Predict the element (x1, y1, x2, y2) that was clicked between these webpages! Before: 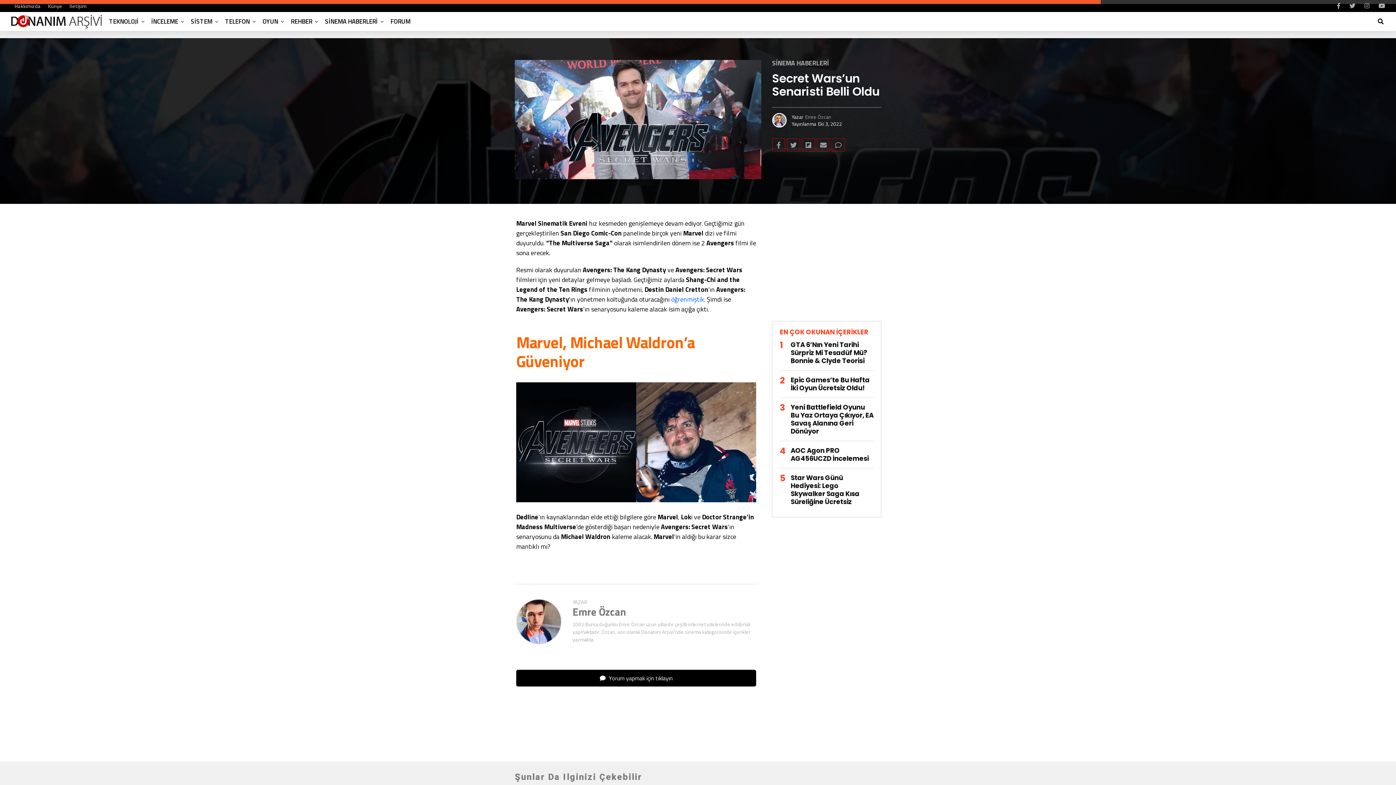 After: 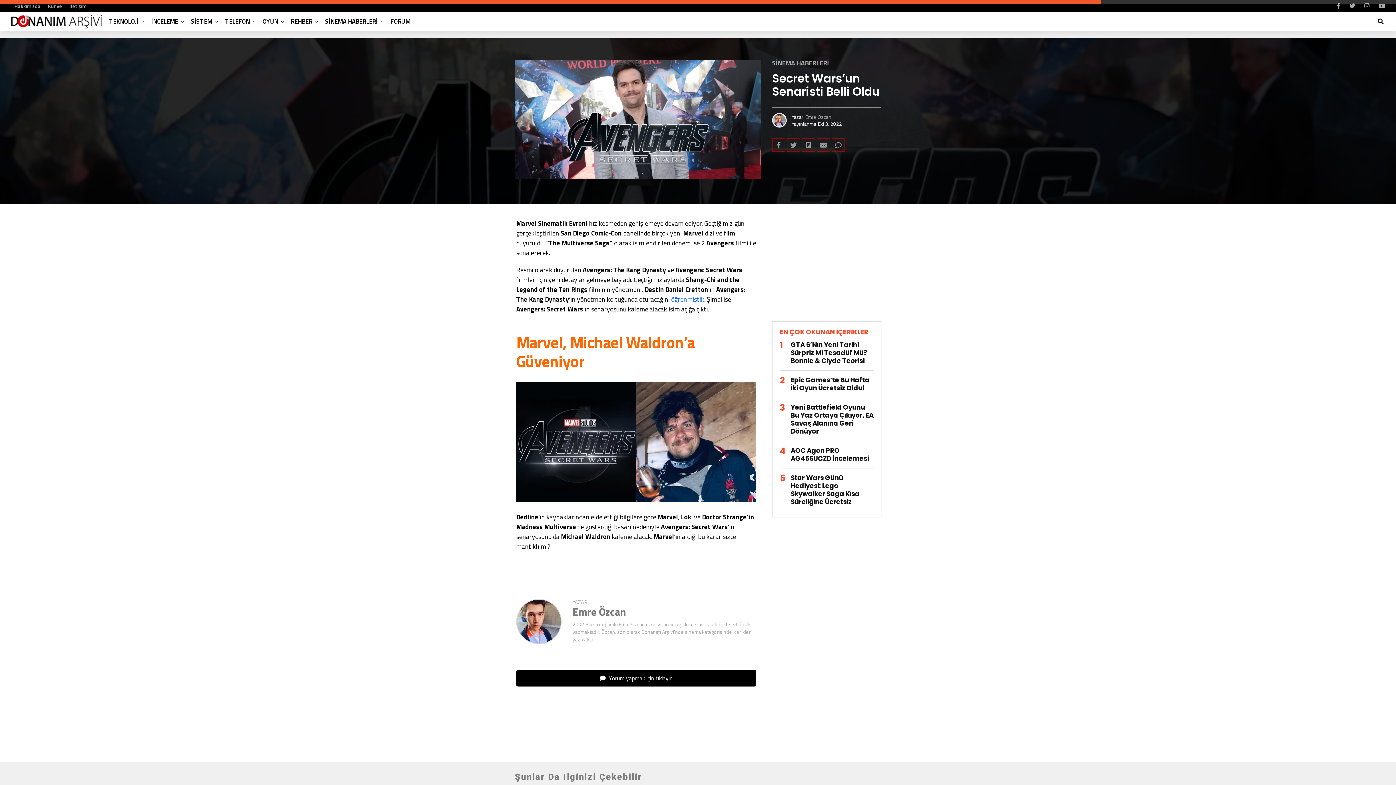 Action: bbox: (1349, 2, 1355, 9)